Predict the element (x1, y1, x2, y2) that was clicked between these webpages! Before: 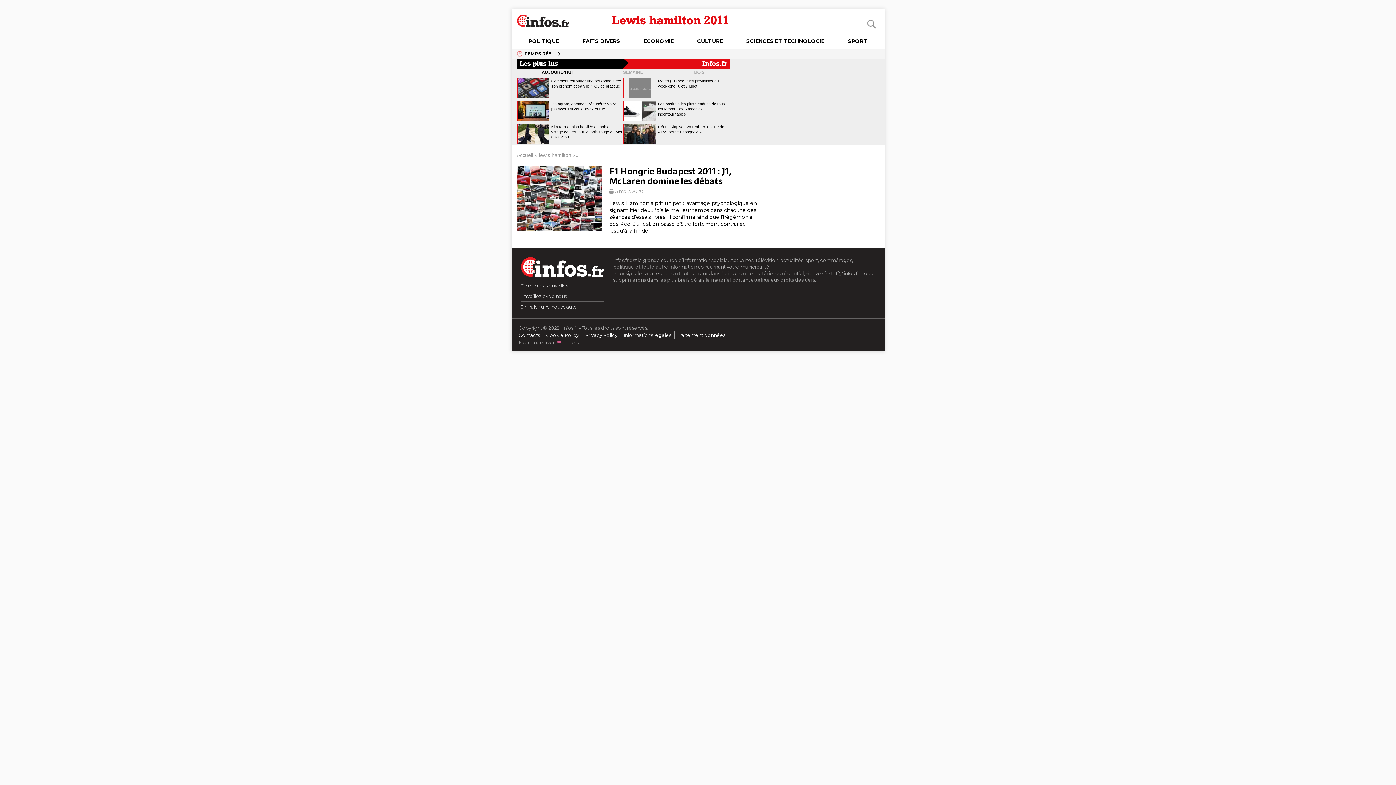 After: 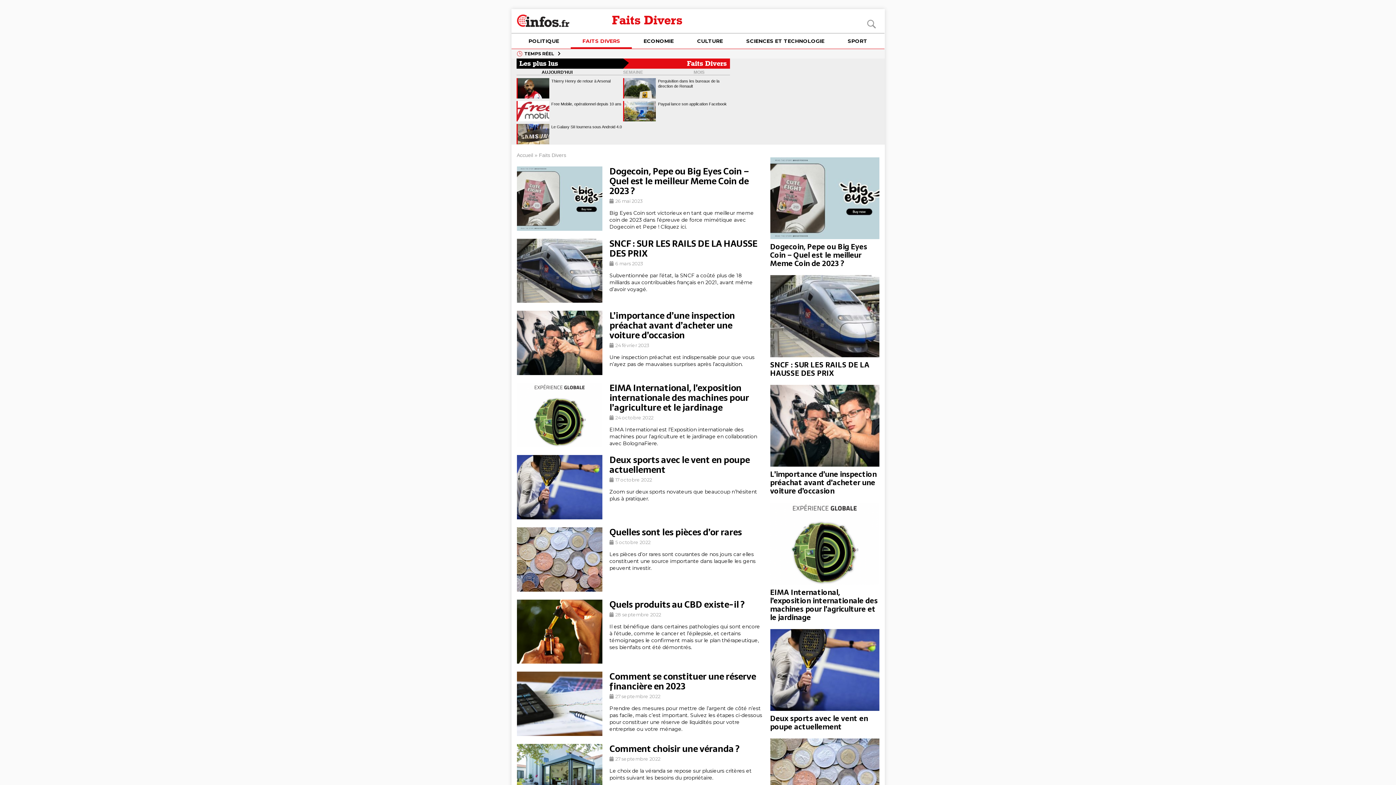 Action: label: FAITS DIVERS bbox: (570, 33, 632, 48)